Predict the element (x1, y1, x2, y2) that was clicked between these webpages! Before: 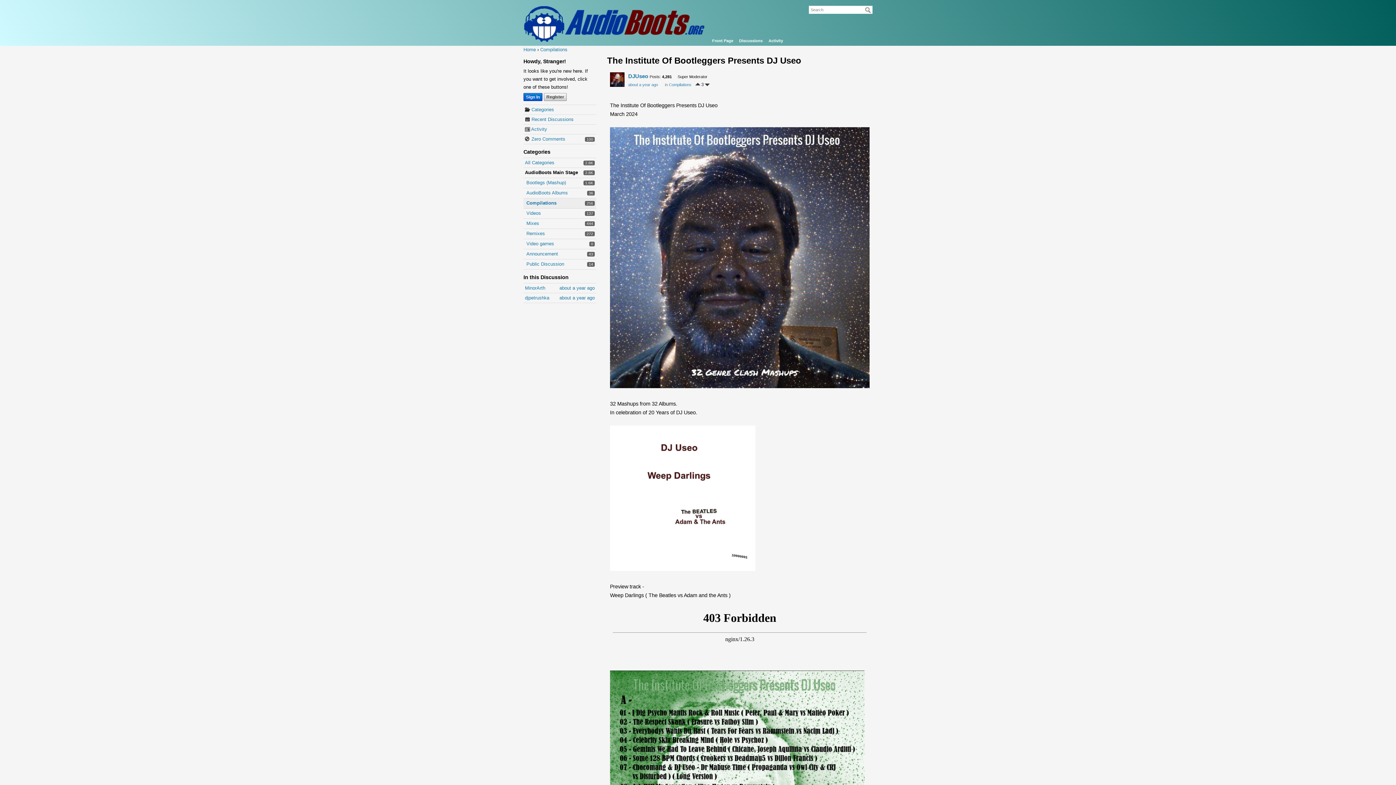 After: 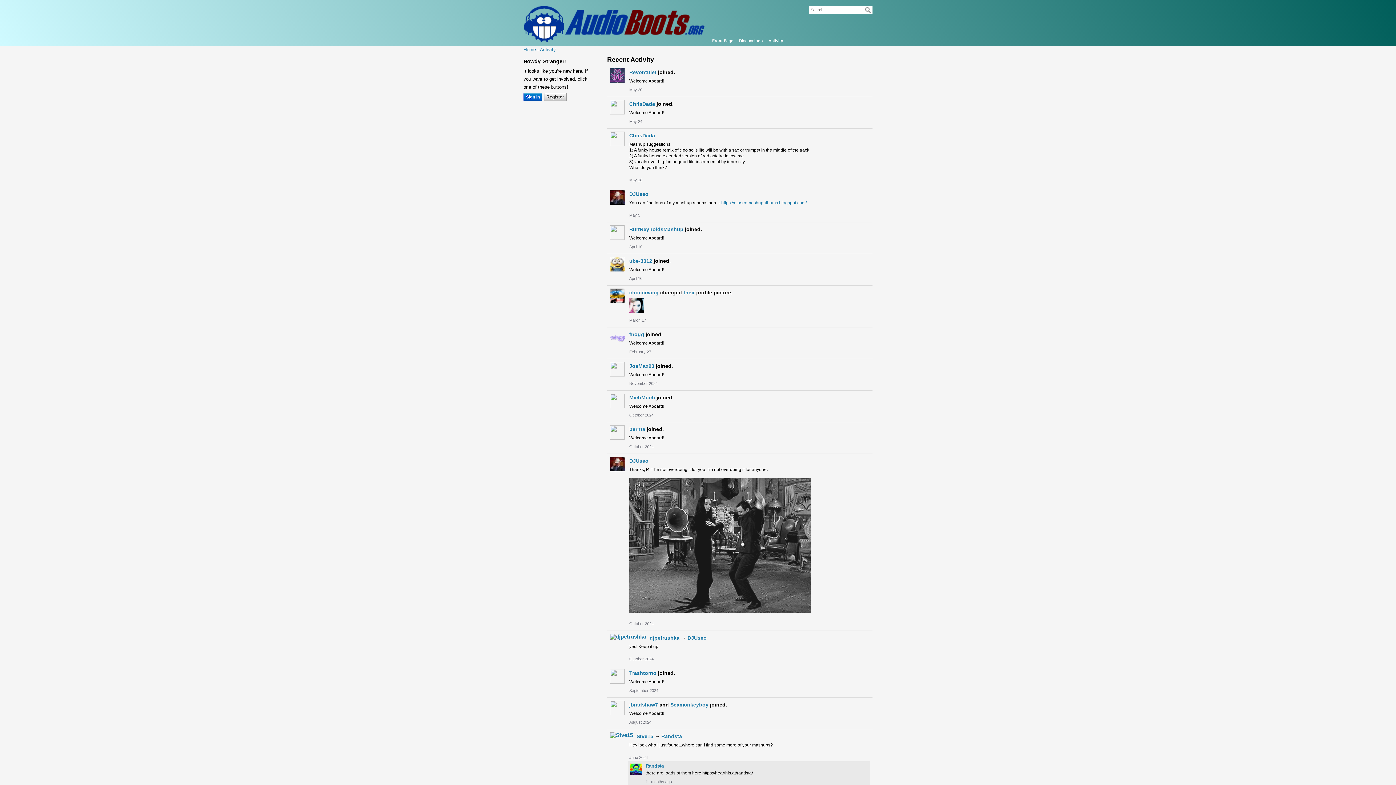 Action: label:  Activity bbox: (525, 126, 547, 132)